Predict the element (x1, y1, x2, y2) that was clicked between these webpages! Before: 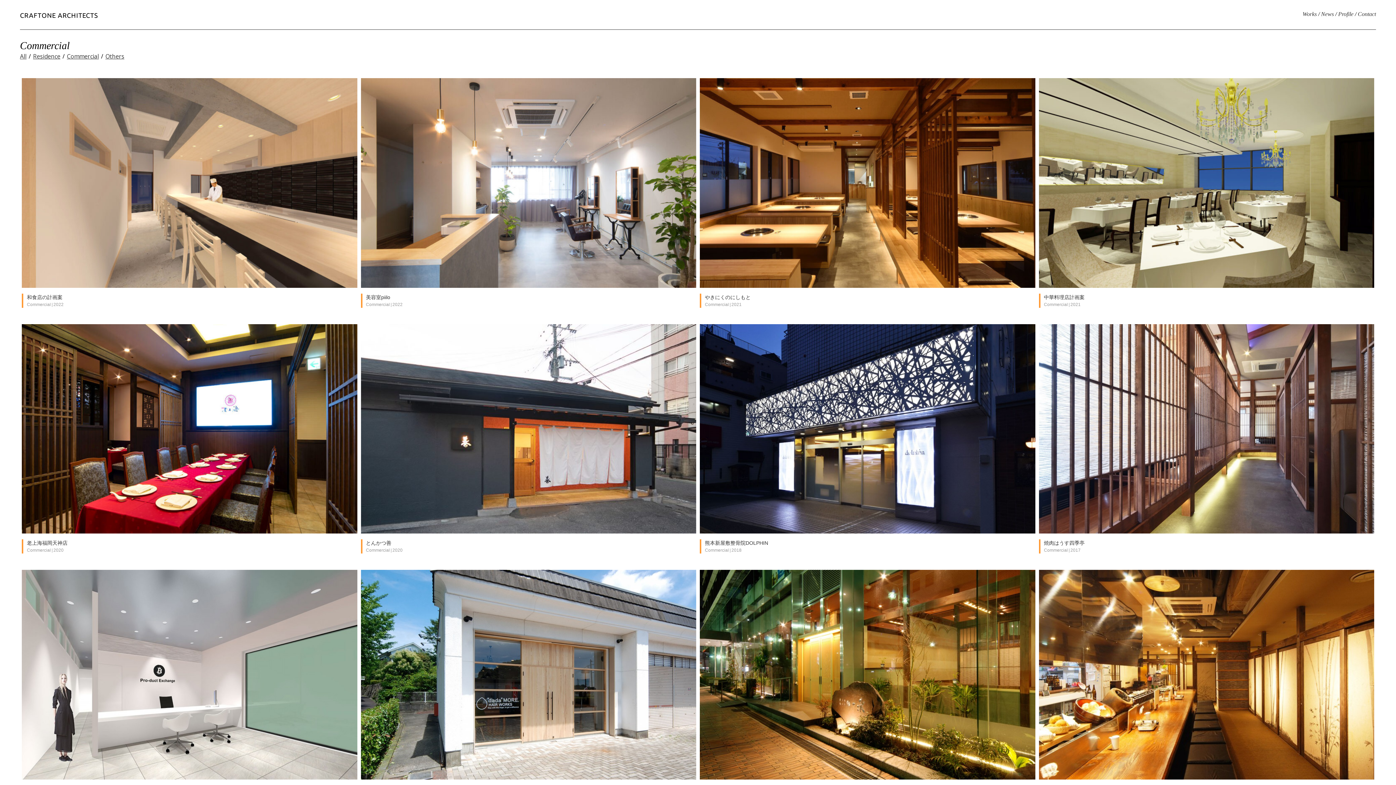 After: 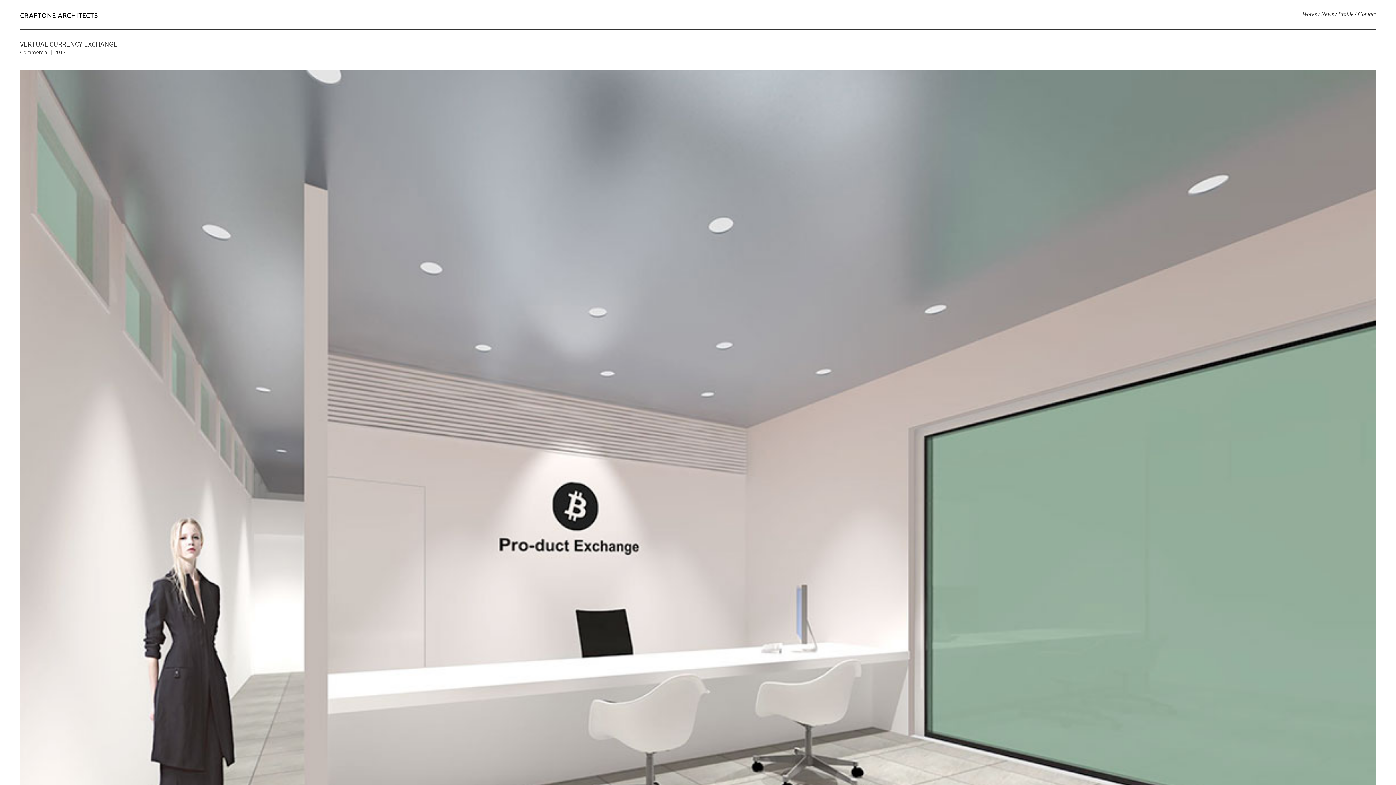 Action: bbox: (21, 776, 357, 782)